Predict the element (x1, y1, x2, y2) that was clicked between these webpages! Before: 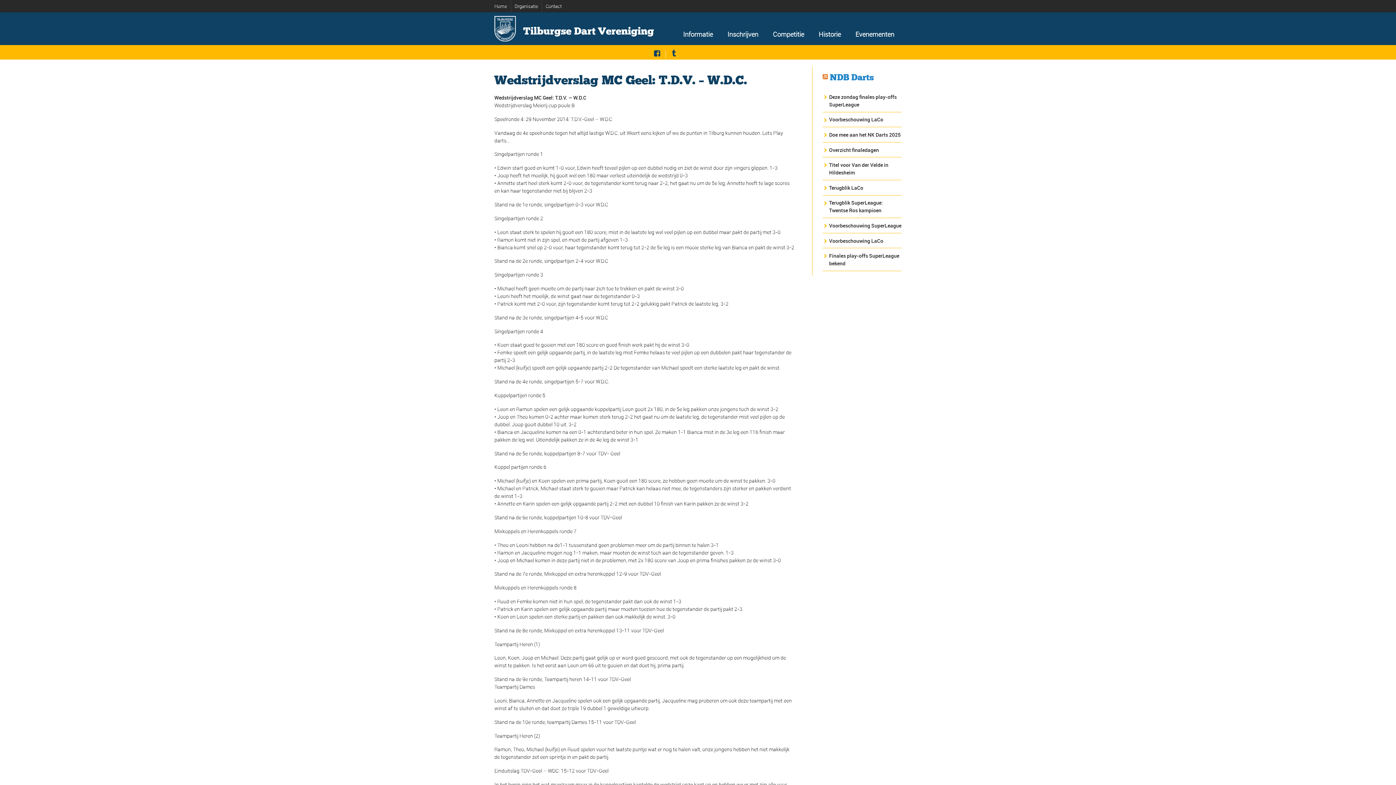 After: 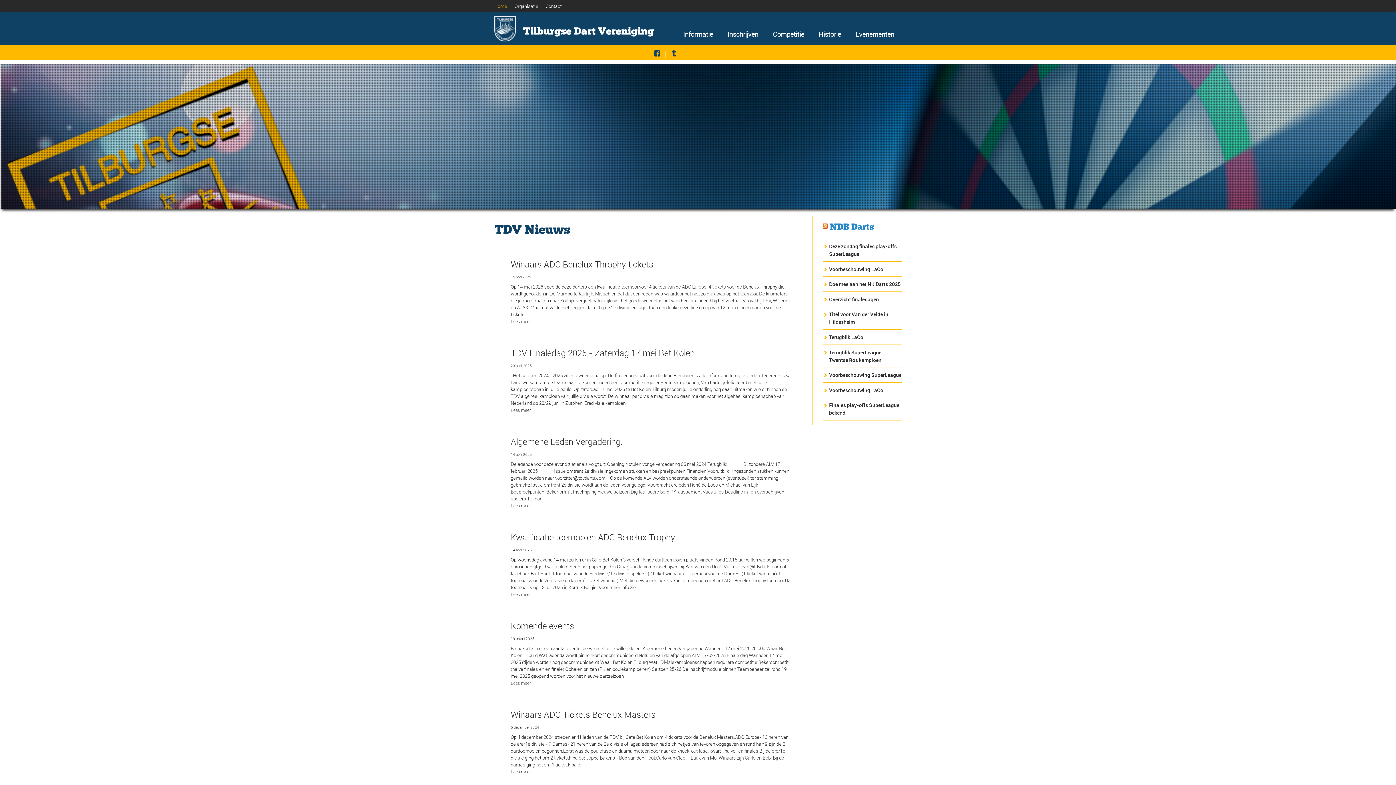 Action: bbox: (494, 16, 516, 41)